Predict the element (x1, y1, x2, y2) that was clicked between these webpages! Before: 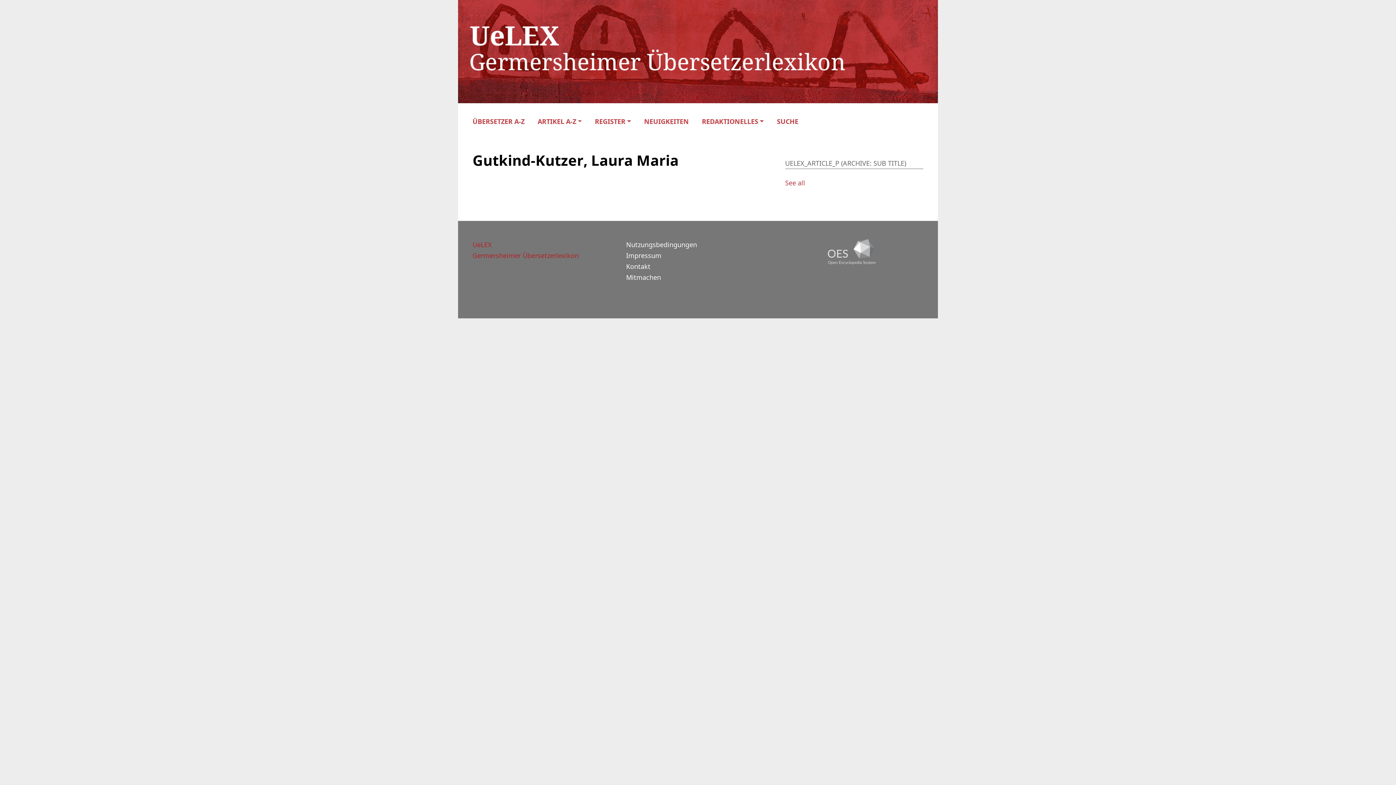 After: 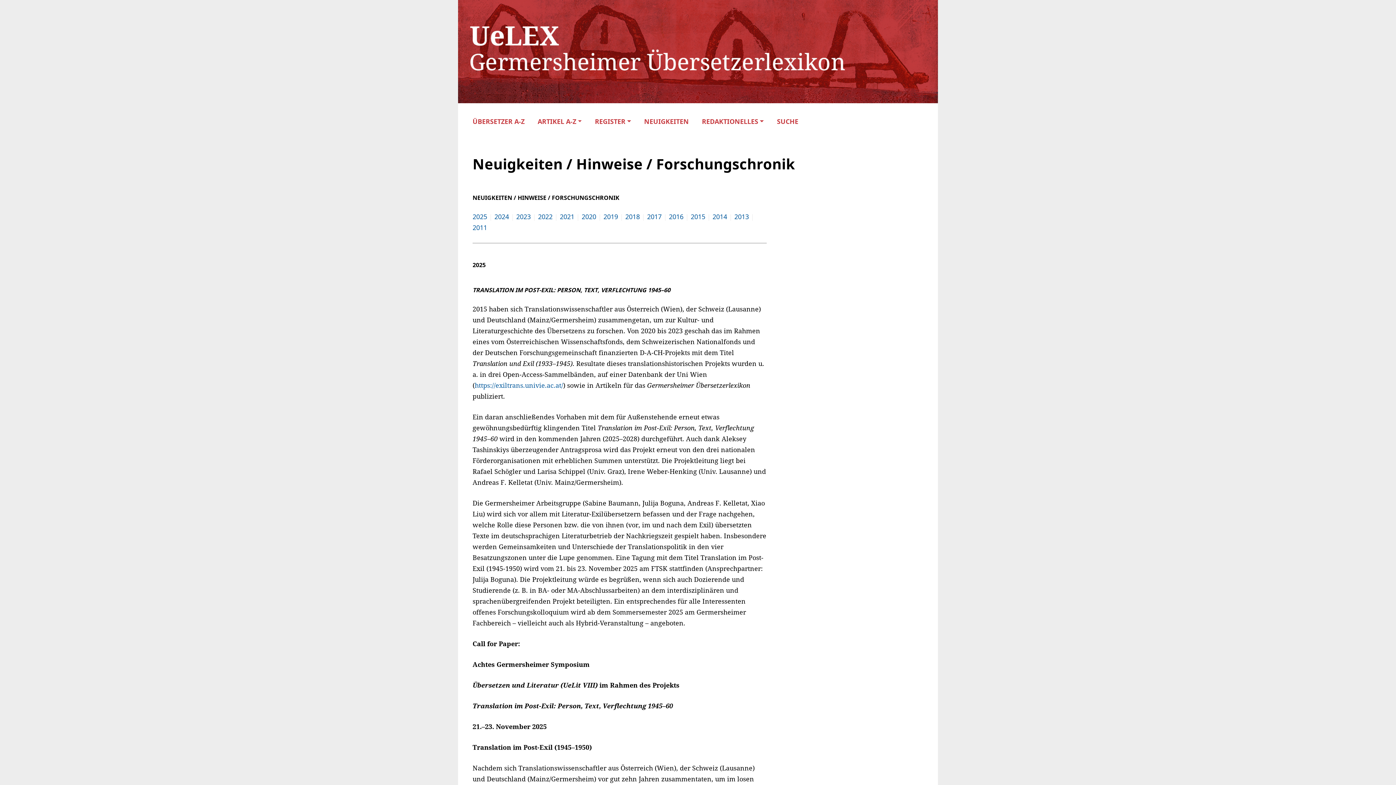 Action: bbox: (644, 116, 688, 127) label: NEUIGKEITEN